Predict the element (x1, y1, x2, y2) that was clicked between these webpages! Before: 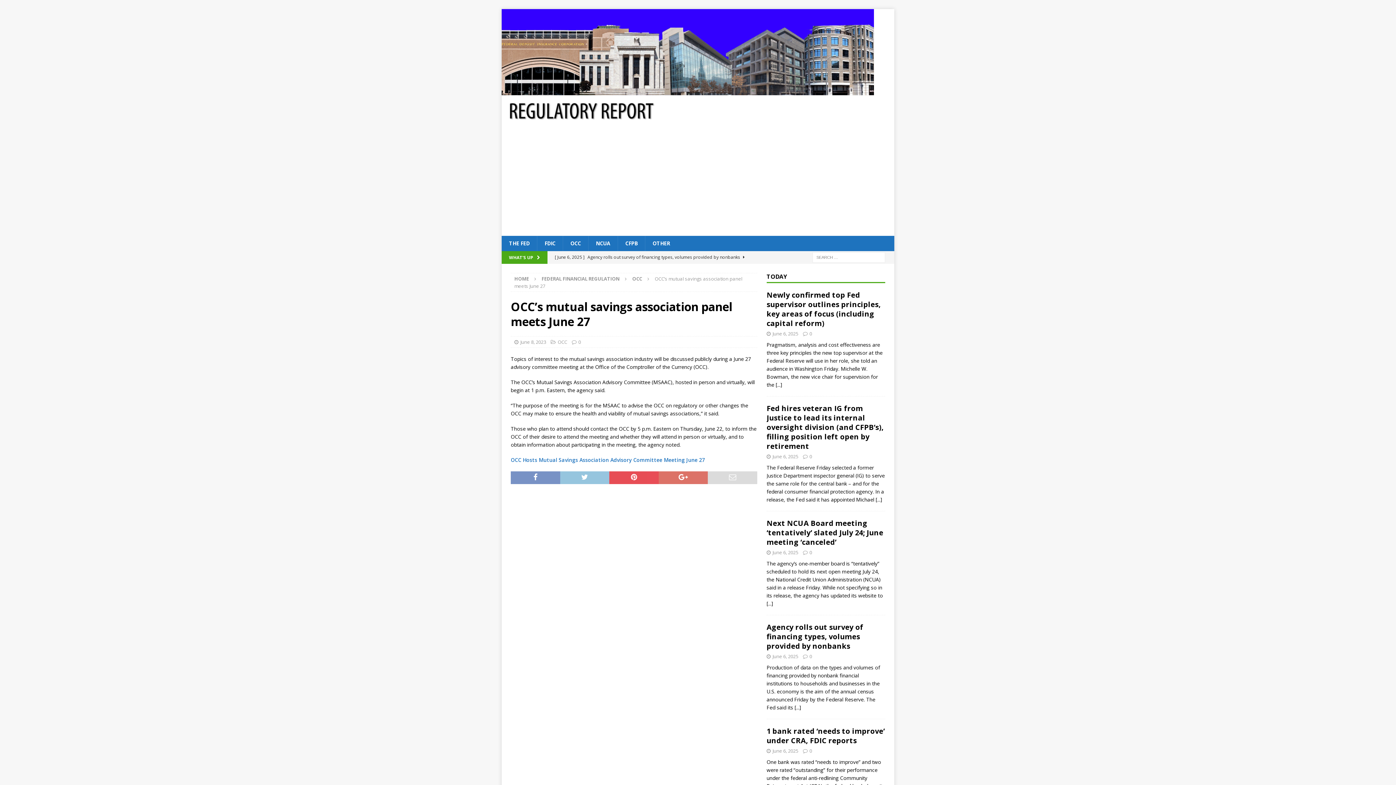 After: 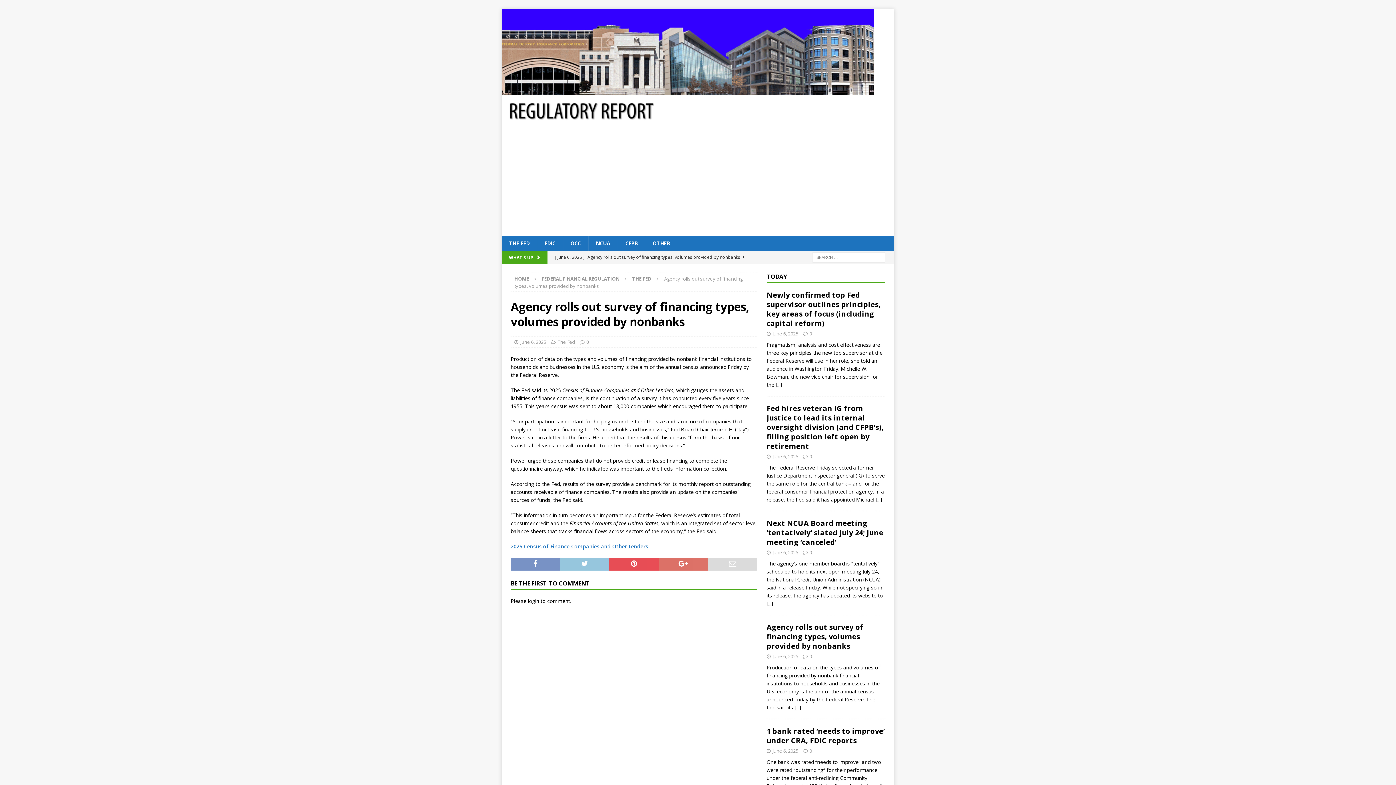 Action: bbox: (766, 622, 863, 651) label: Agency rolls out survey of financing types, volumes provided by nonbanks